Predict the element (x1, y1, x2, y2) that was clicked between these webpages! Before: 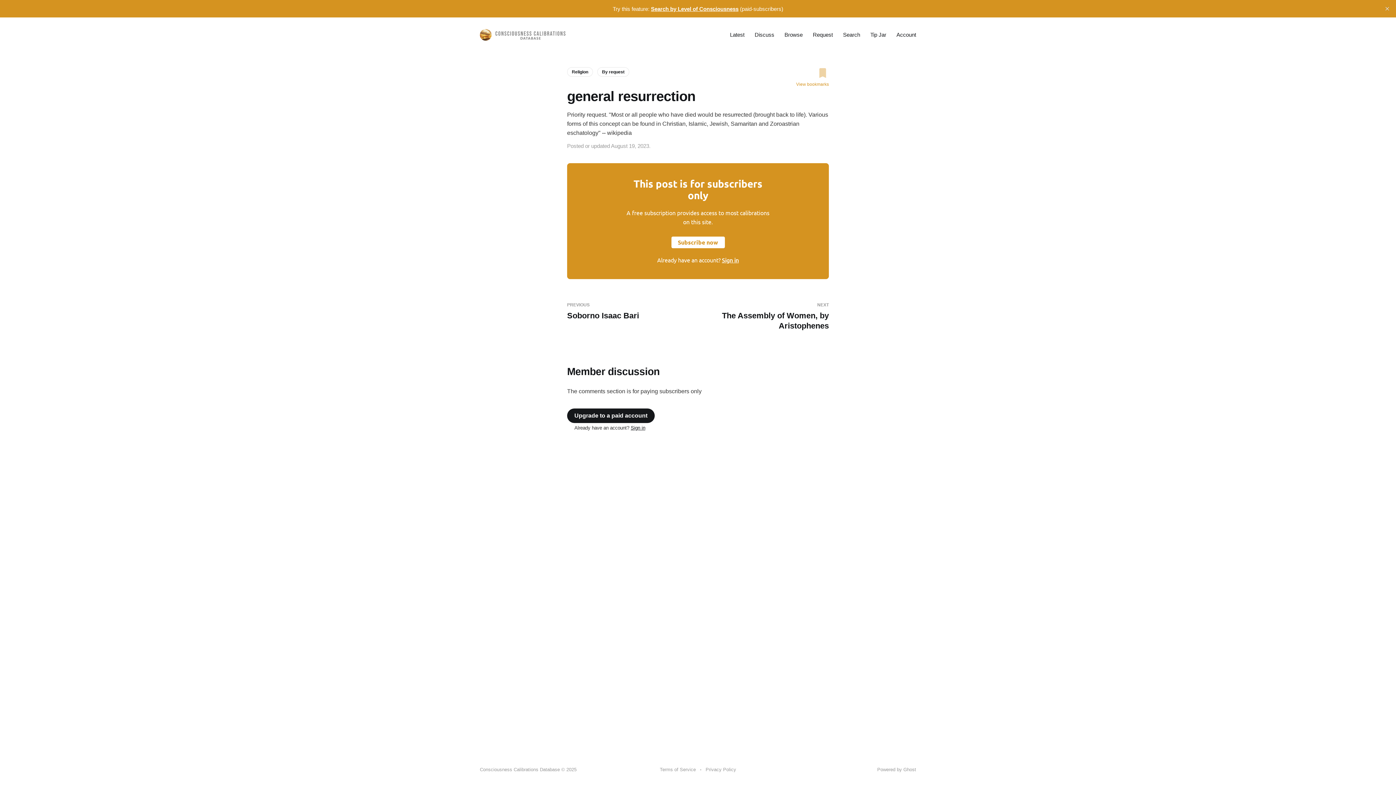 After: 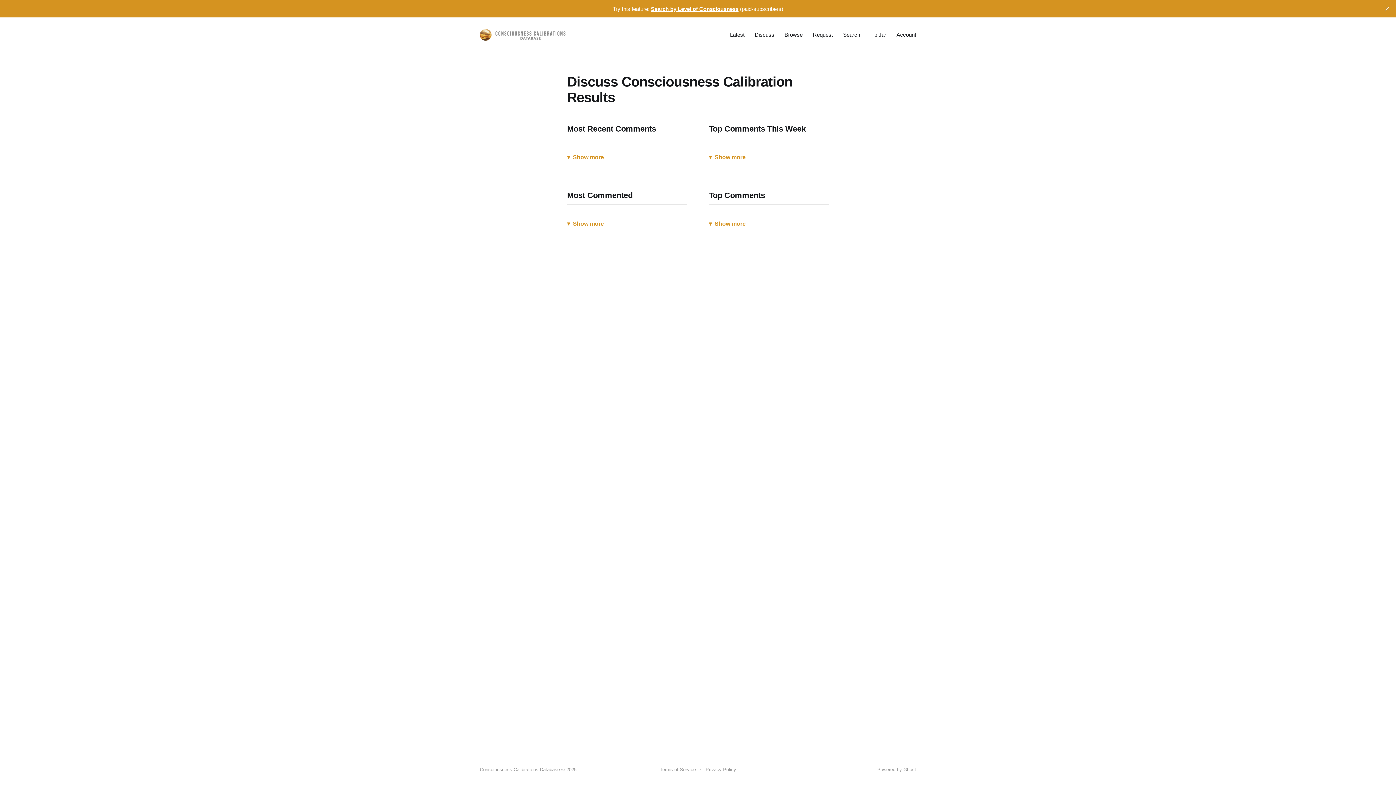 Action: bbox: (754, 31, 774, 37) label: Discuss